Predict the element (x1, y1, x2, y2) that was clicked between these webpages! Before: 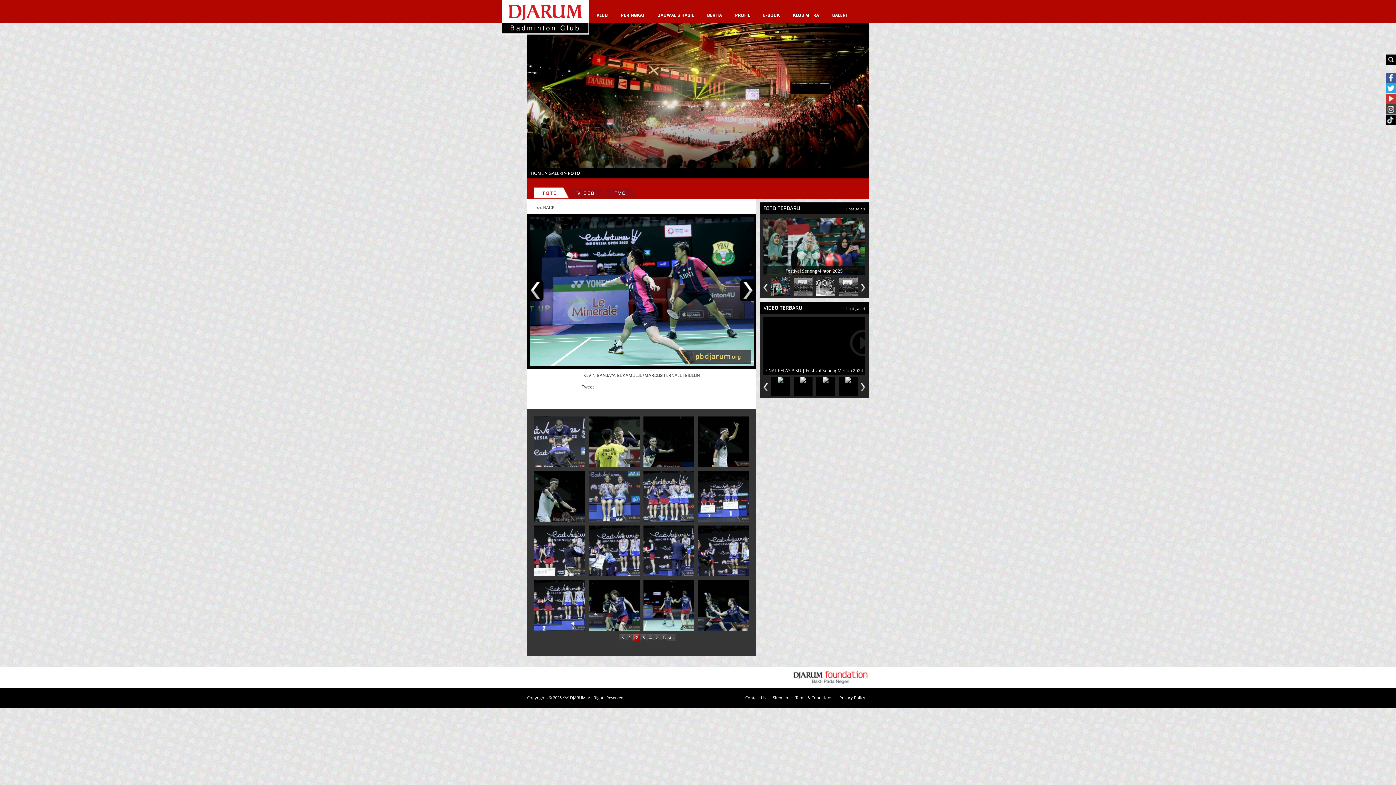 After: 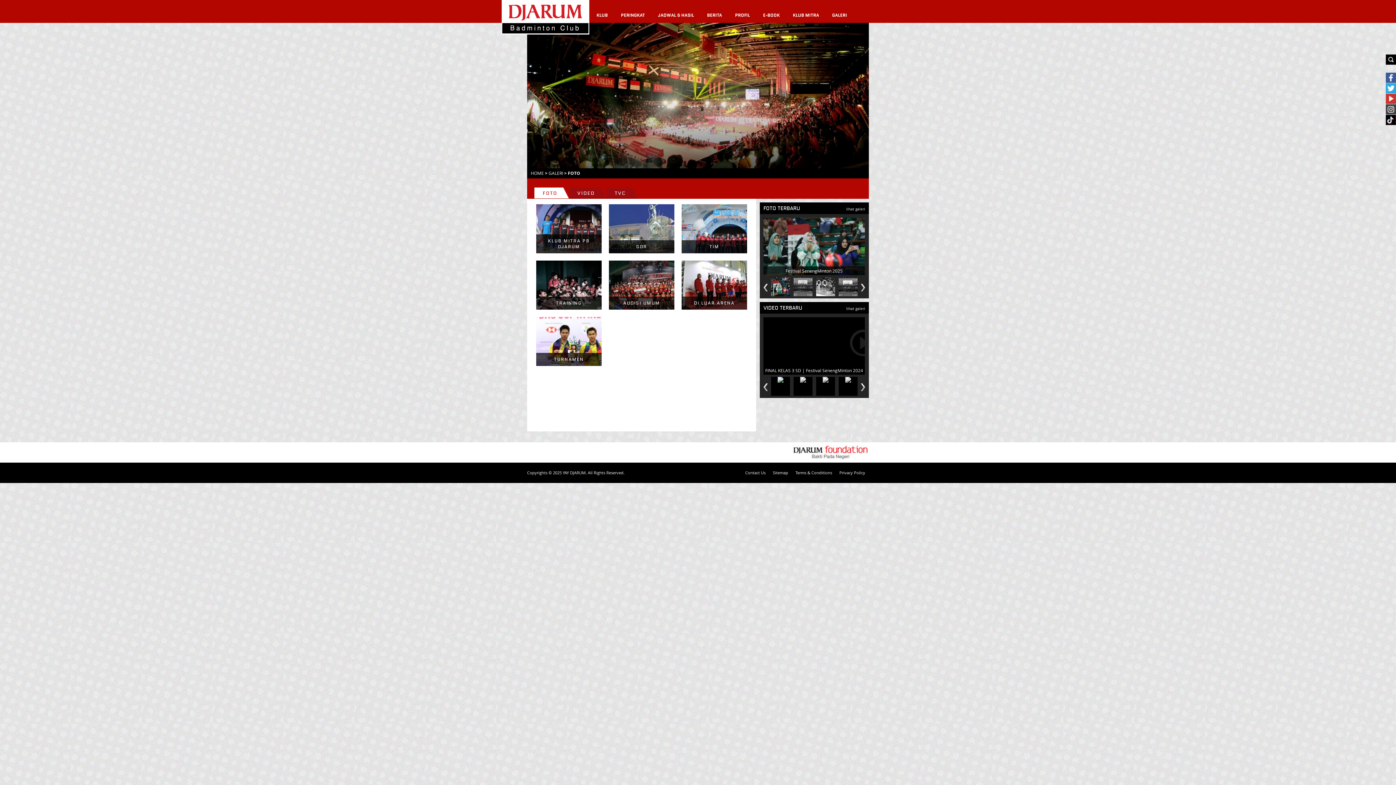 Action: bbox: (536, 204, 554, 210) label: << BACK